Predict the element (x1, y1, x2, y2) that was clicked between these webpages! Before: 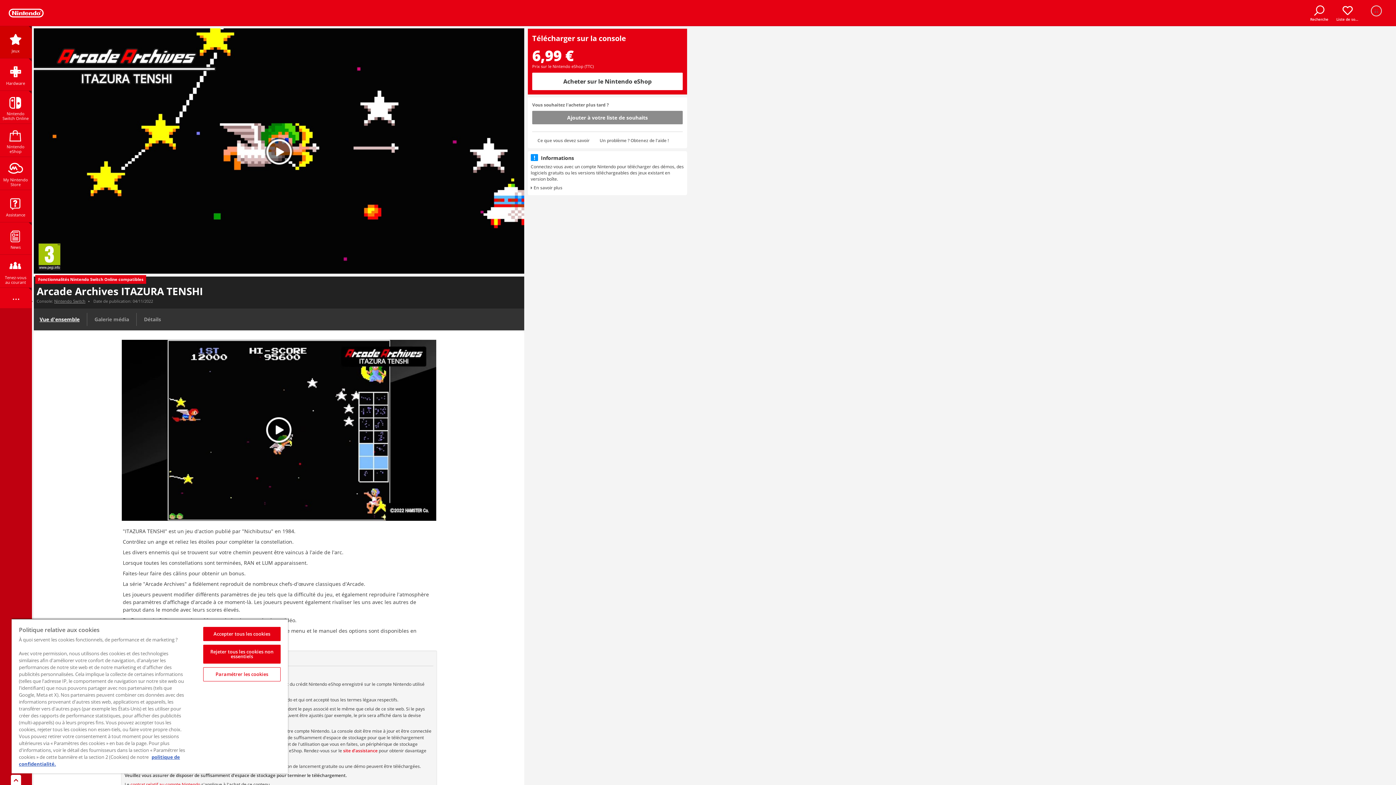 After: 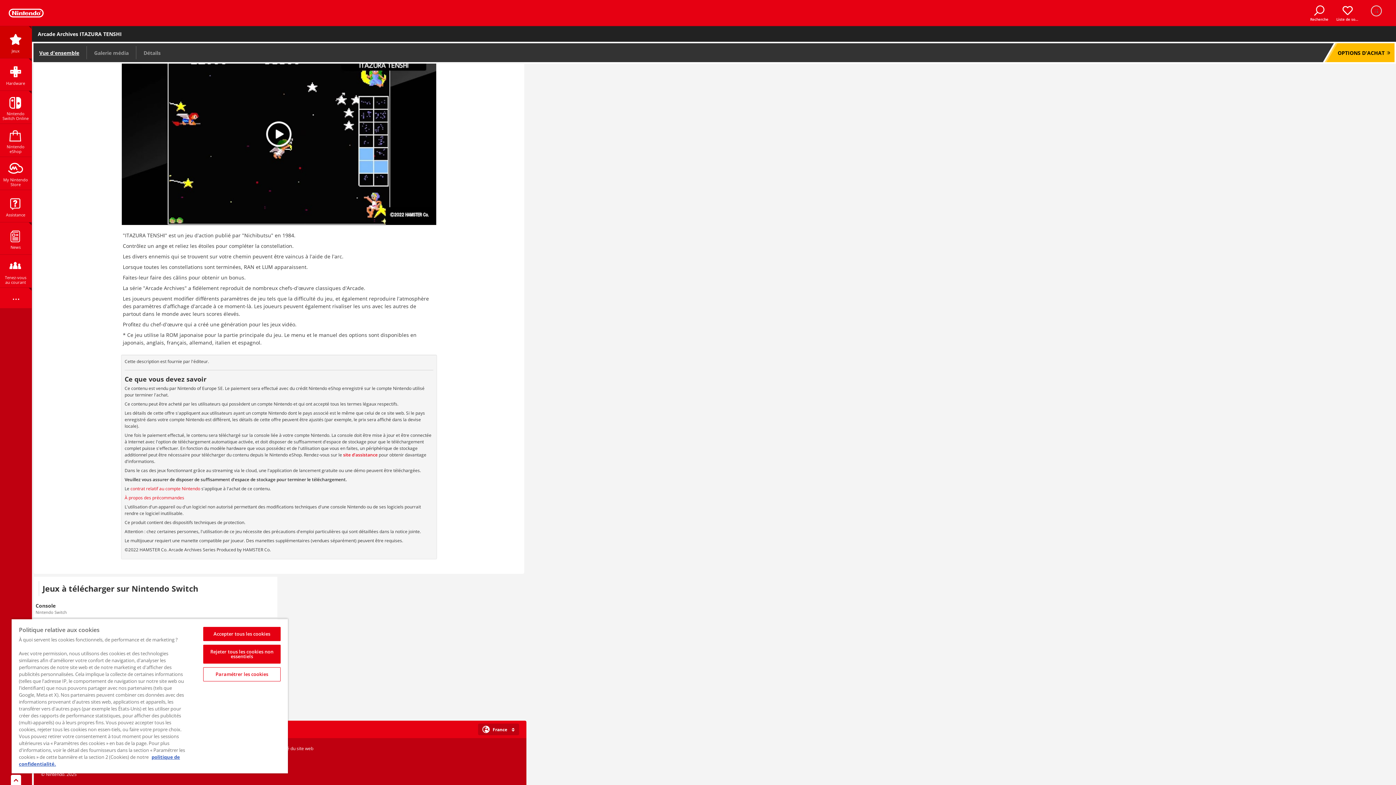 Action: label: Ce que vous devez savoir bbox: (537, 137, 589, 144)